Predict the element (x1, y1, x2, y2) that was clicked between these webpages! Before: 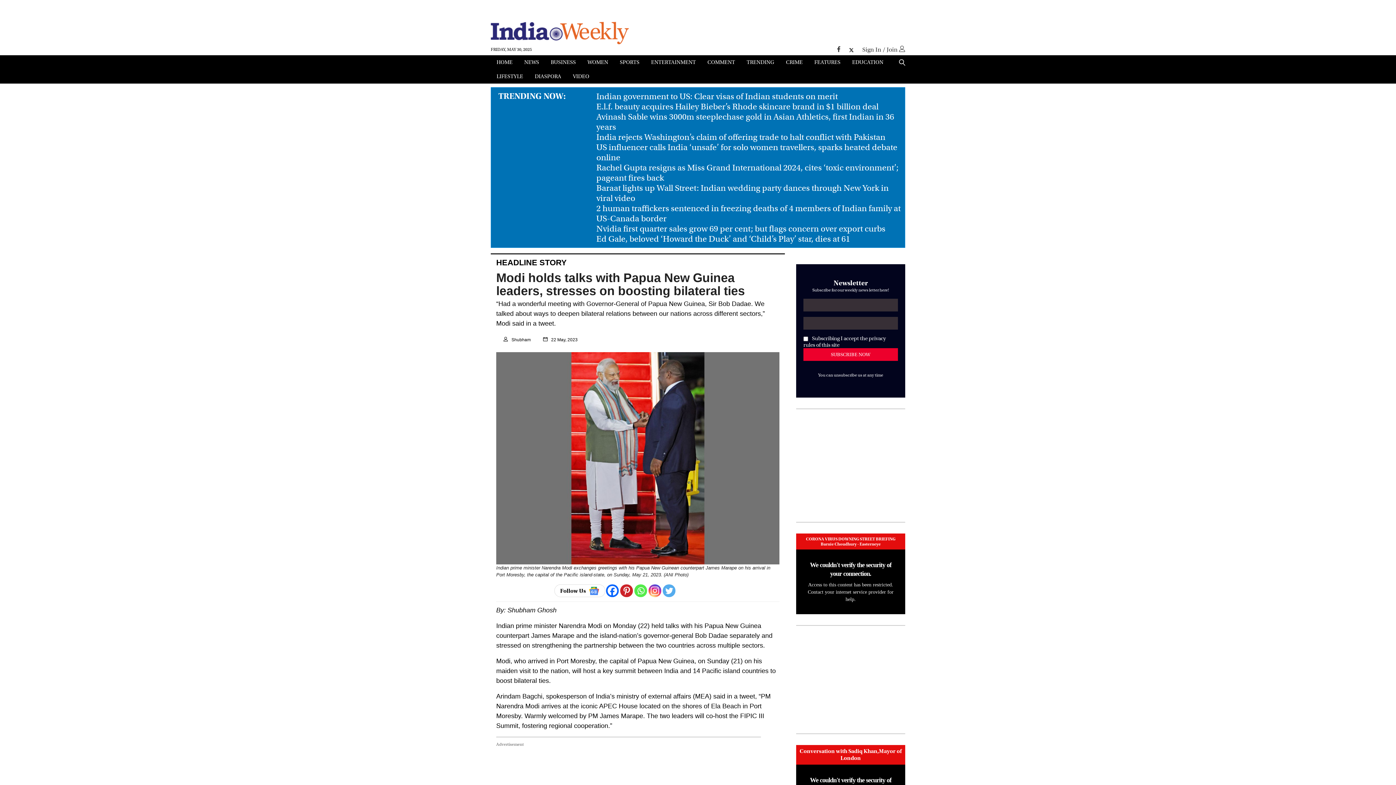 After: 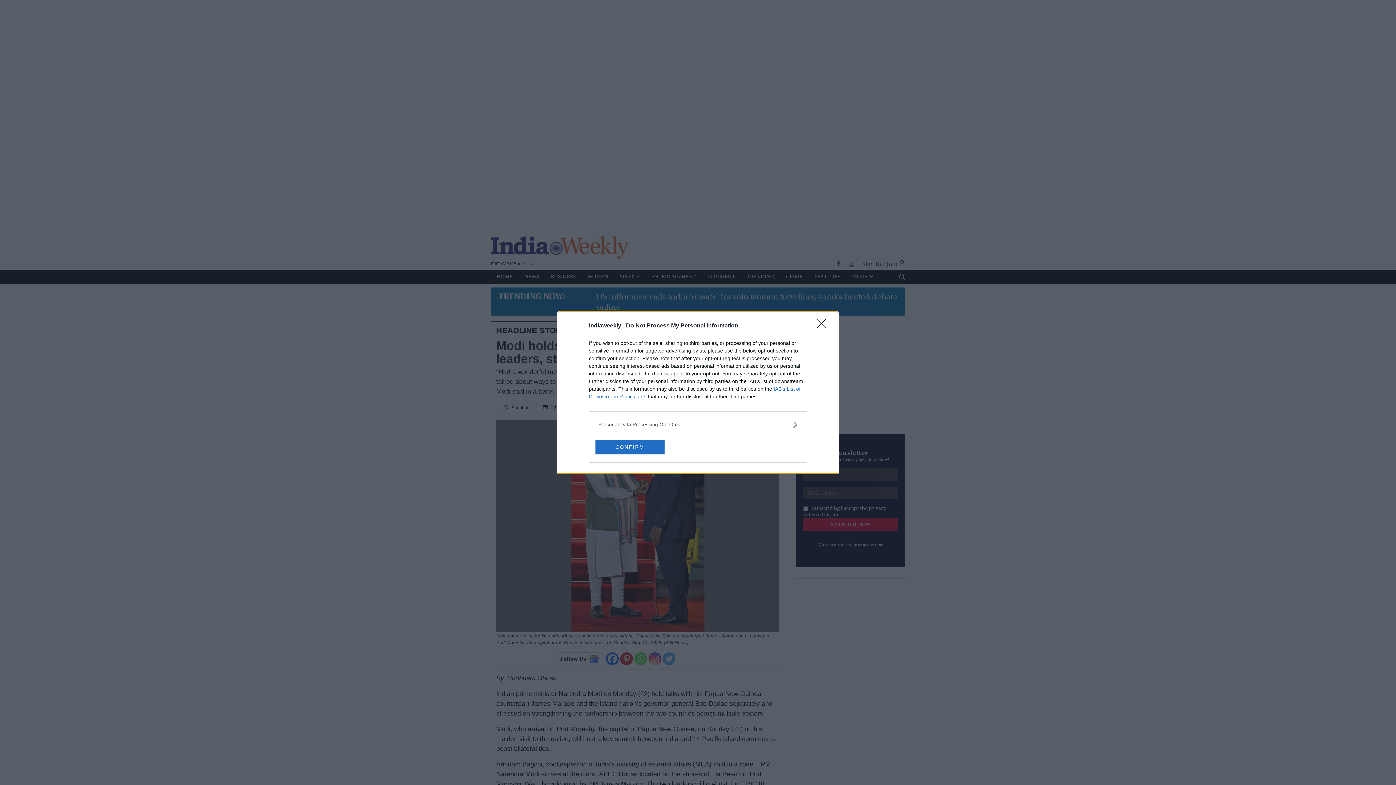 Action: bbox: (503, 337, 530, 342) label: Shubham